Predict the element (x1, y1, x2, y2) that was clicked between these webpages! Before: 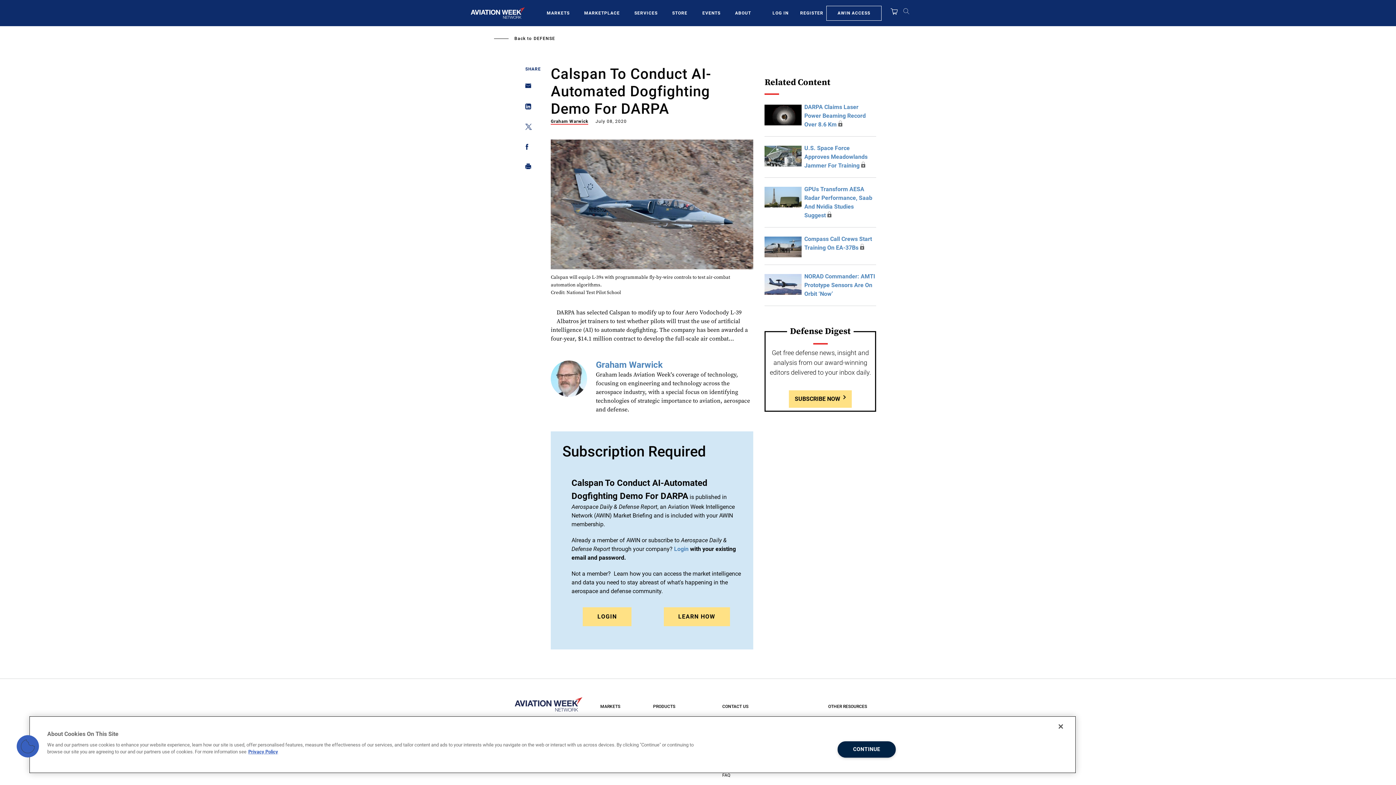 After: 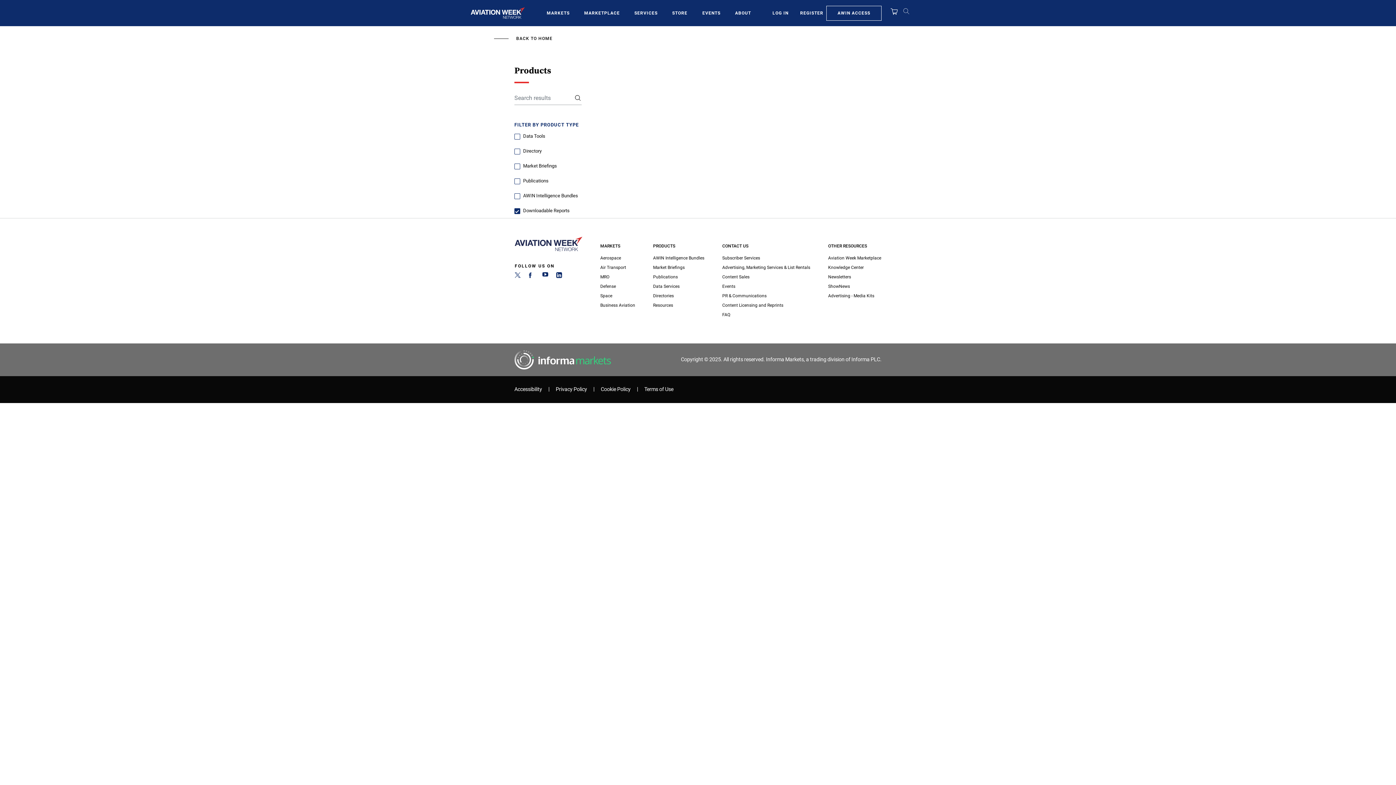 Action: label: Resources bbox: (653, 778, 704, 788)